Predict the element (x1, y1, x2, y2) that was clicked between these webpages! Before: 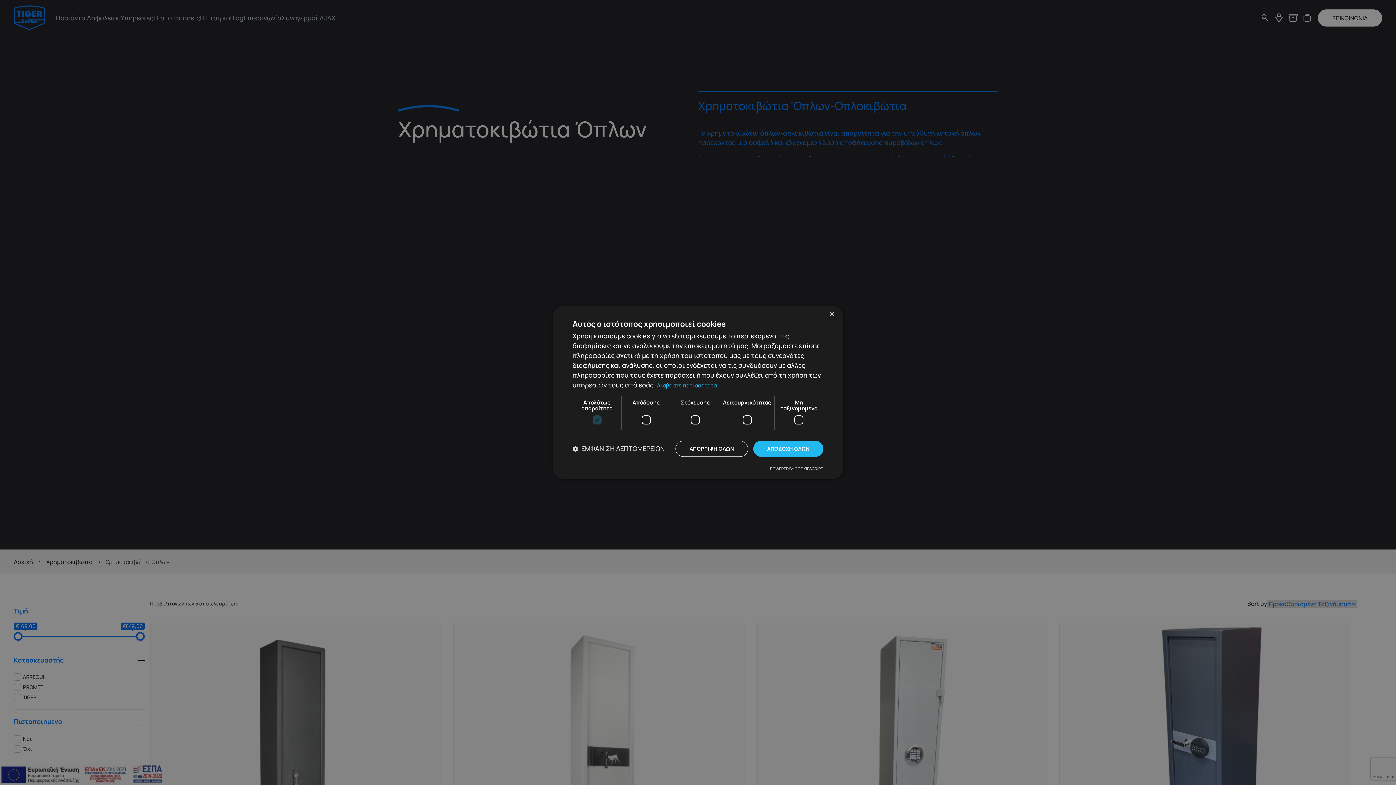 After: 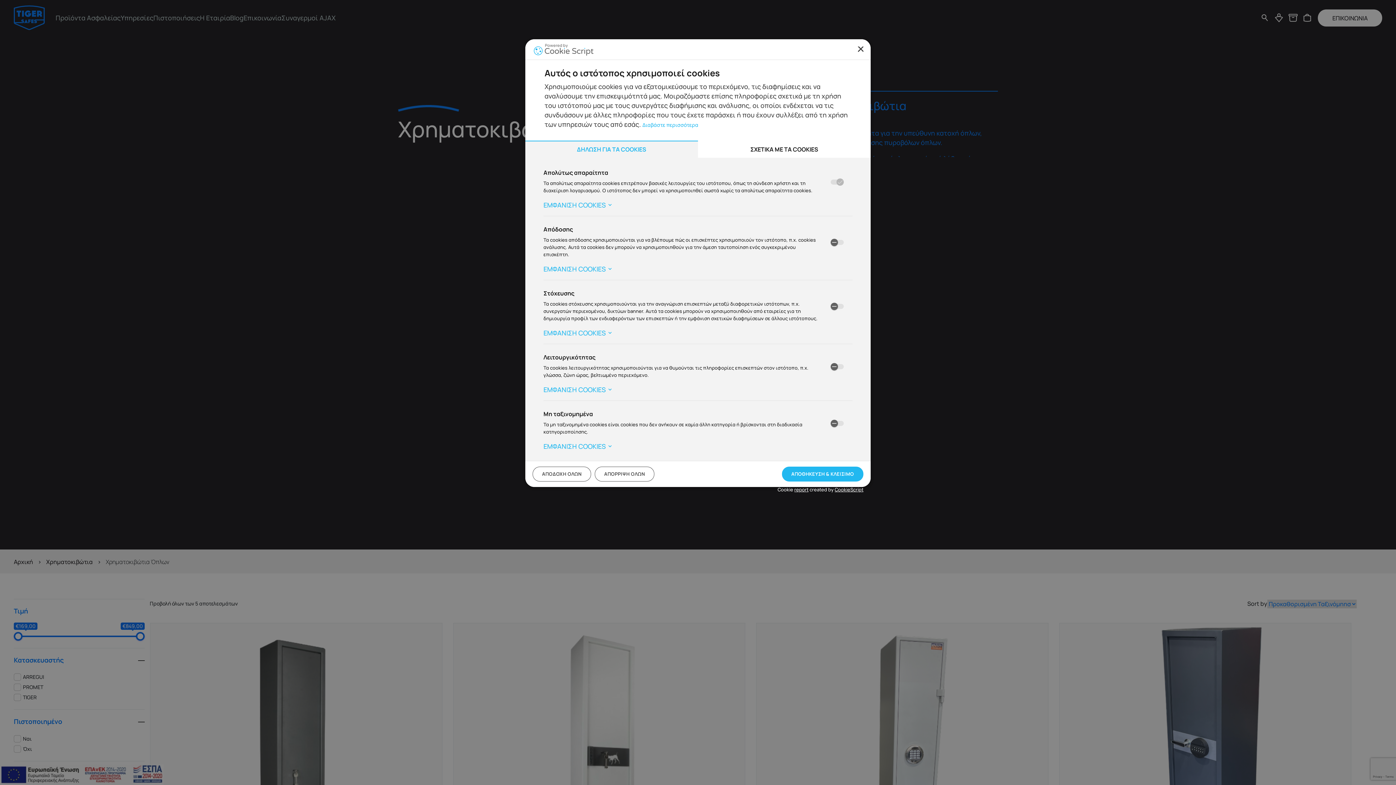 Action: bbox: (572, 444, 665, 454) label:  ΕΜΦΑΝΙΣΗ ΛΕΠΤΟΜΕΡΕΙΩΝ